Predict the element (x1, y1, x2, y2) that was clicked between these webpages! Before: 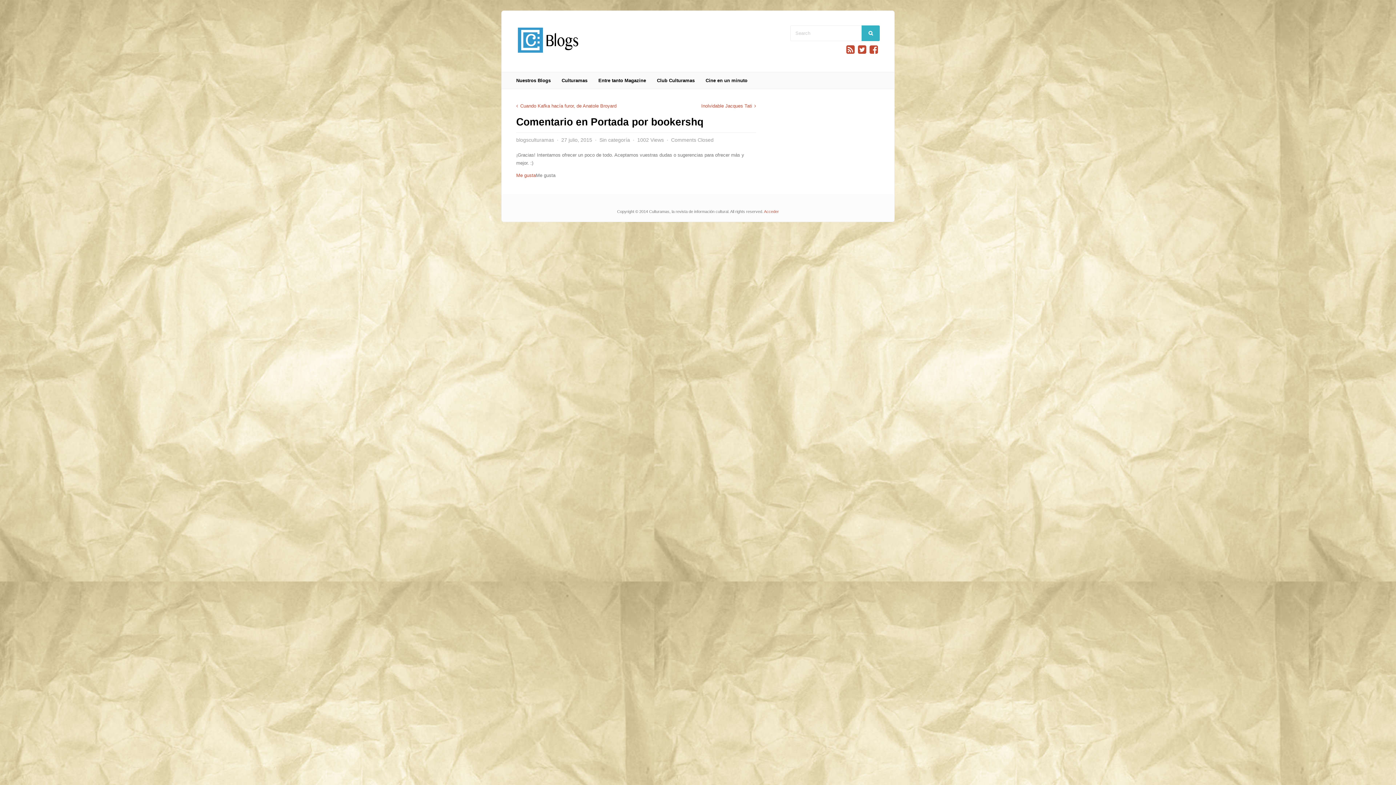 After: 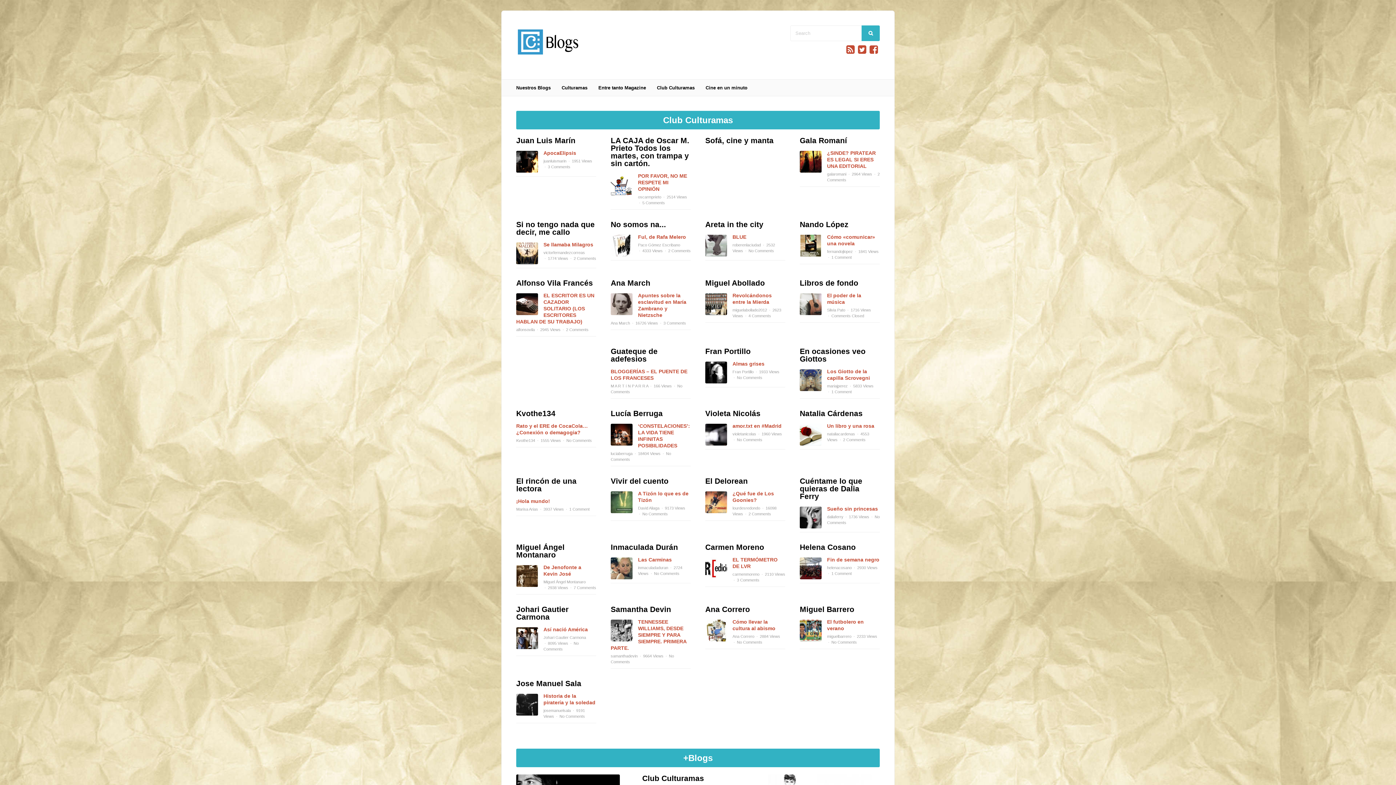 Action: bbox: (516, 72, 556, 88) label: Nuestros Blogs